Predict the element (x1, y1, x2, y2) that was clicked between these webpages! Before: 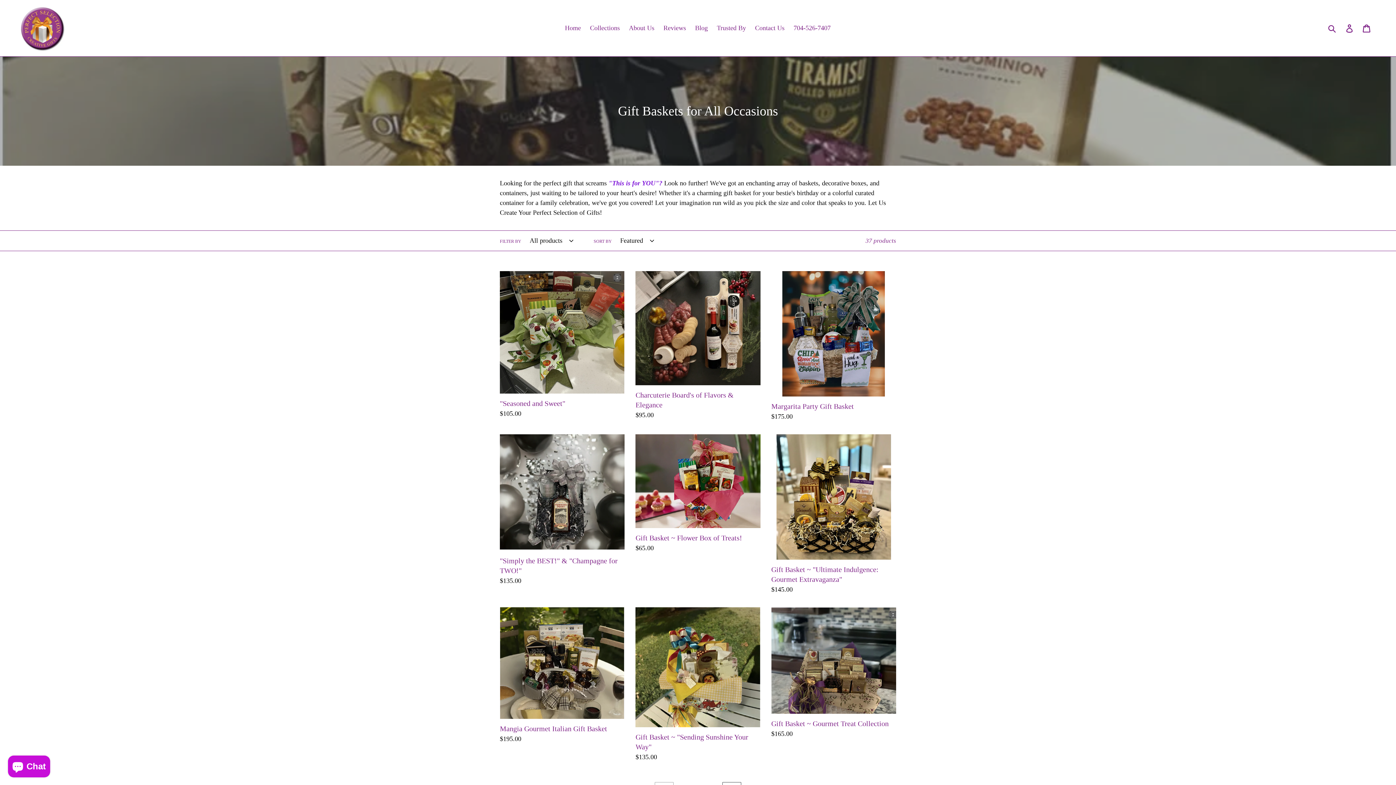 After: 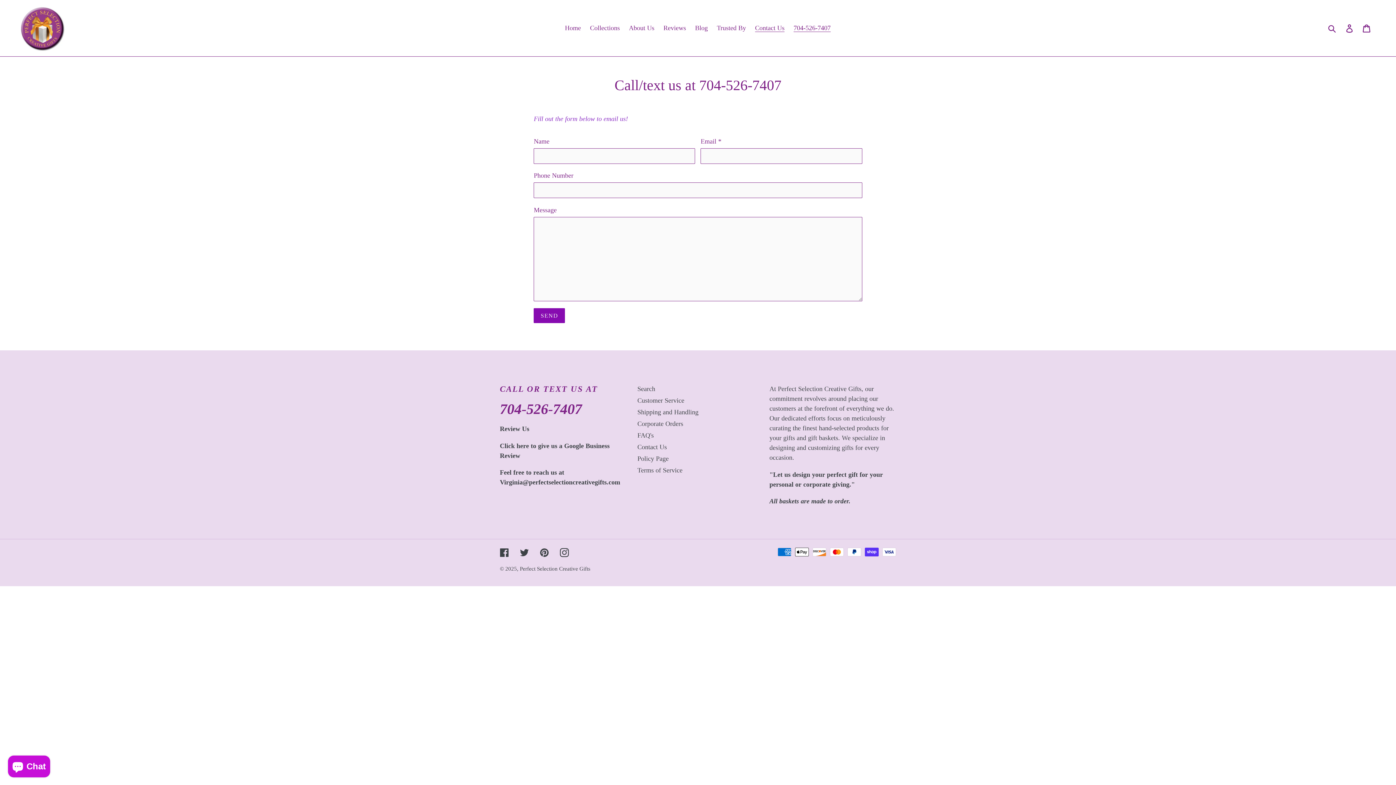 Action: label: 704-526-7407 bbox: (790, 22, 834, 34)